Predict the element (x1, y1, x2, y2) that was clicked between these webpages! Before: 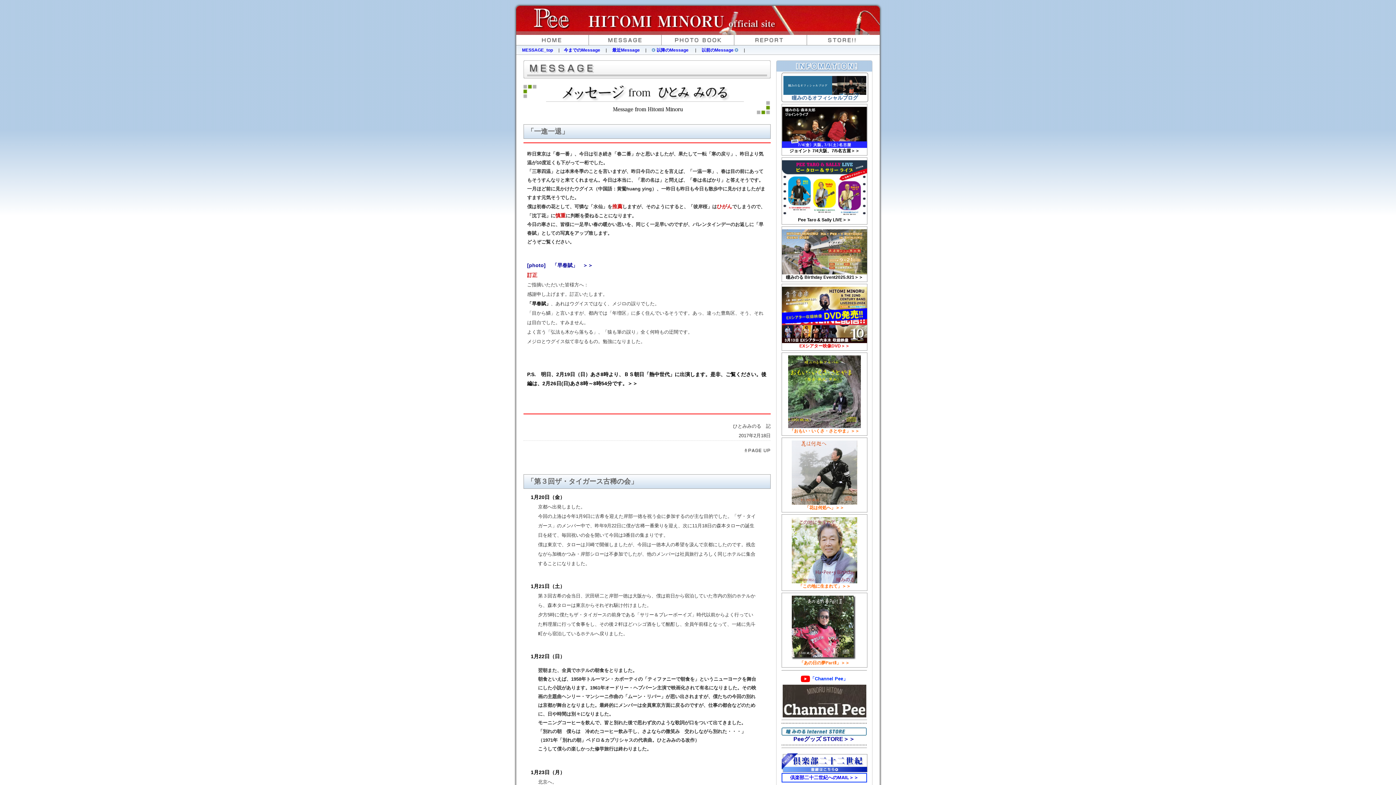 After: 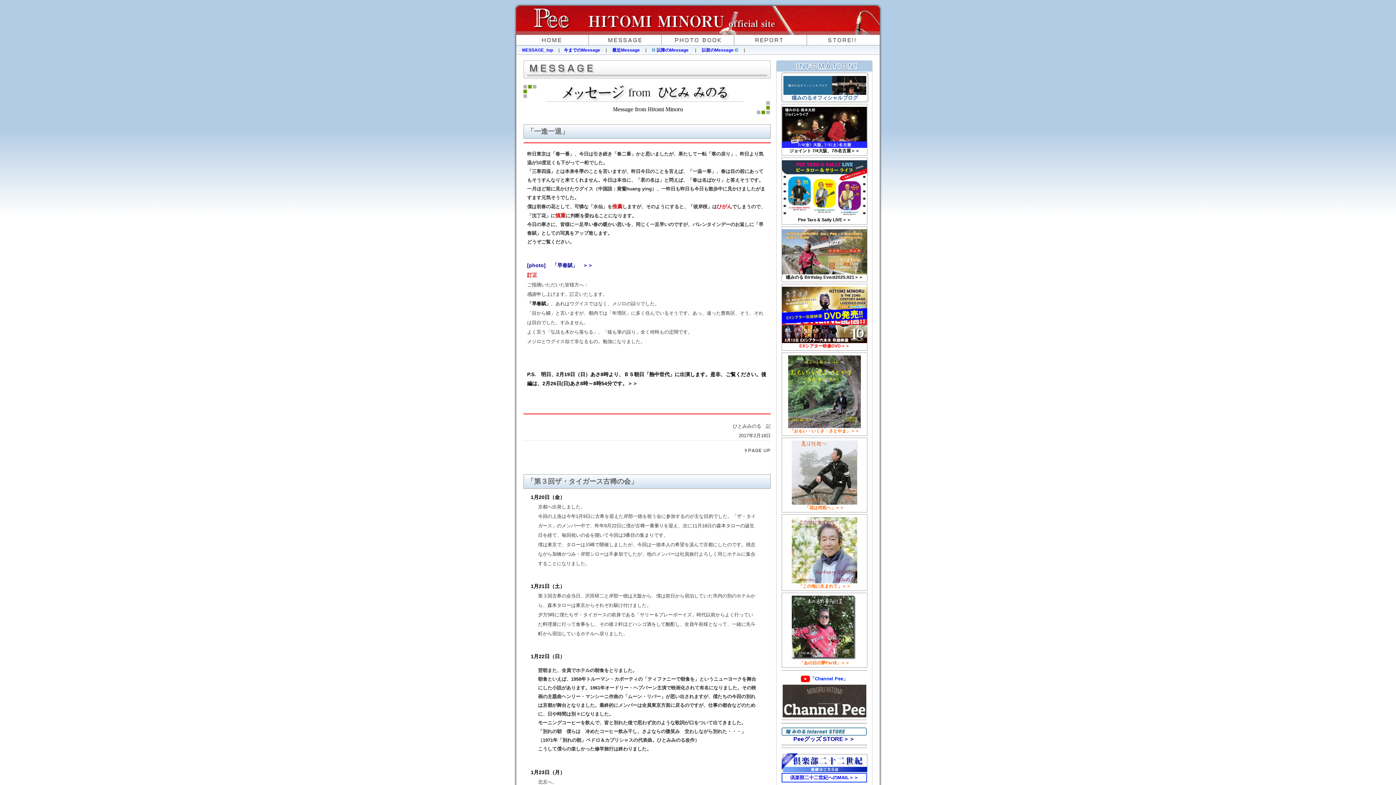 Action: label: 
「あの日の夢PartⅡ」＞＞ bbox: (792, 654, 857, 665)